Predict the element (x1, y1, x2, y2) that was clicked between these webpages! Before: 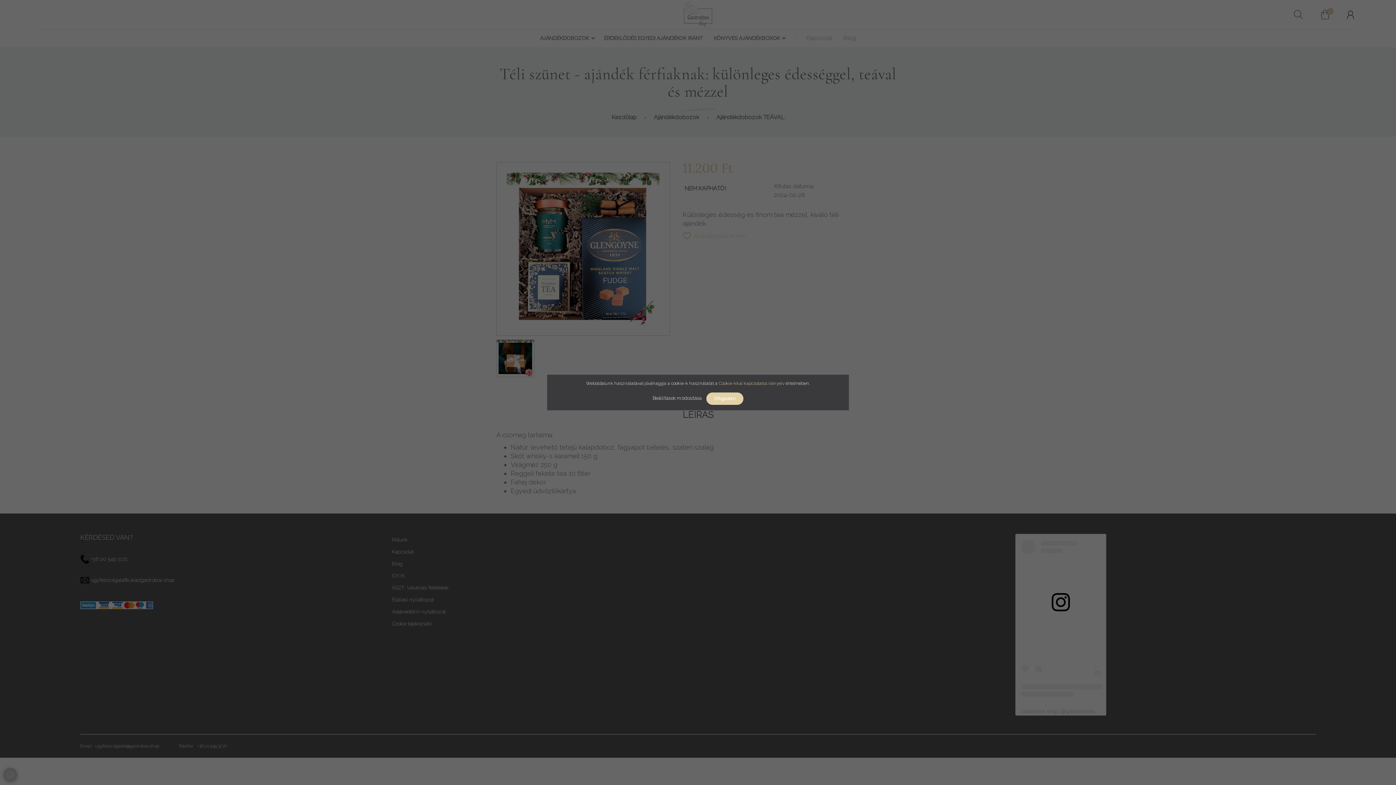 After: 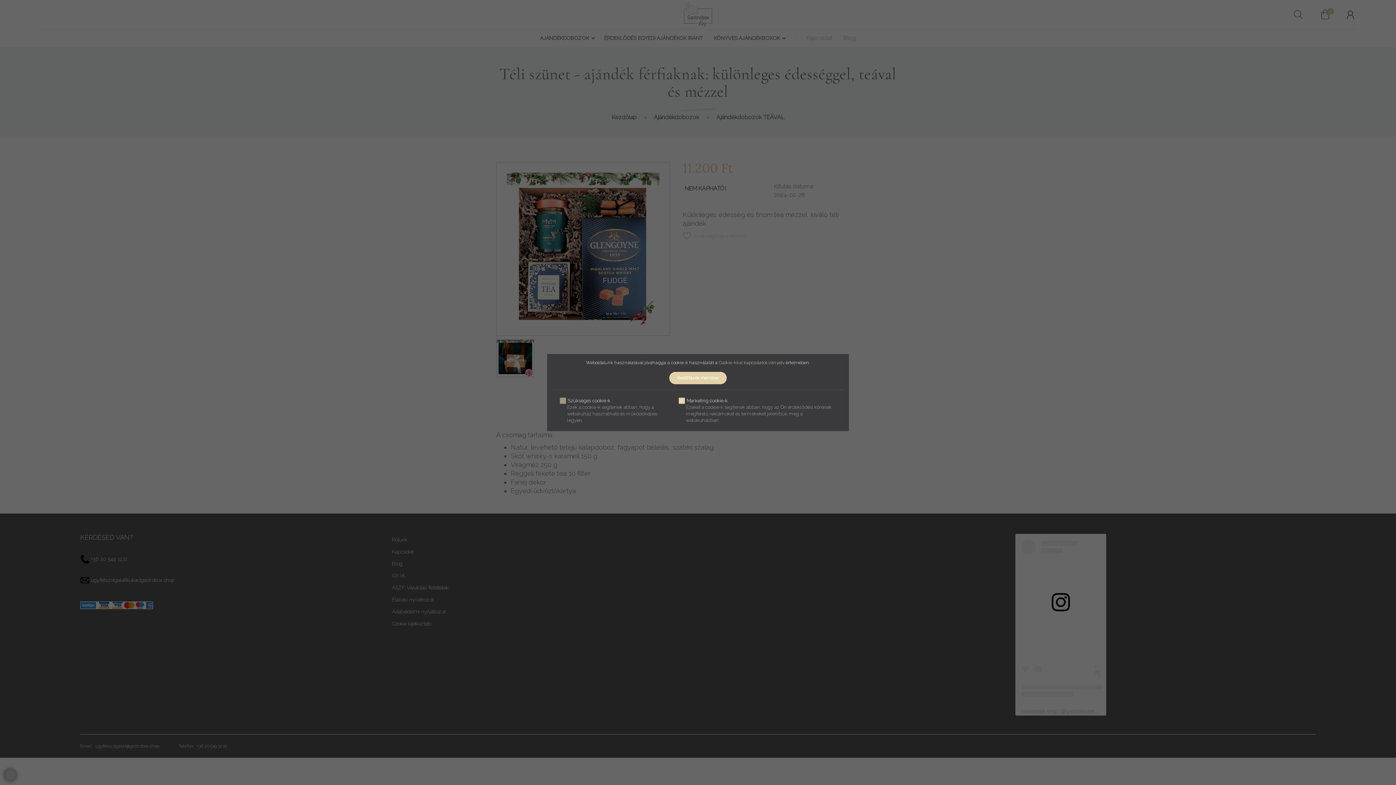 Action: bbox: (652, 395, 702, 401) label: Beállítások módosítása 